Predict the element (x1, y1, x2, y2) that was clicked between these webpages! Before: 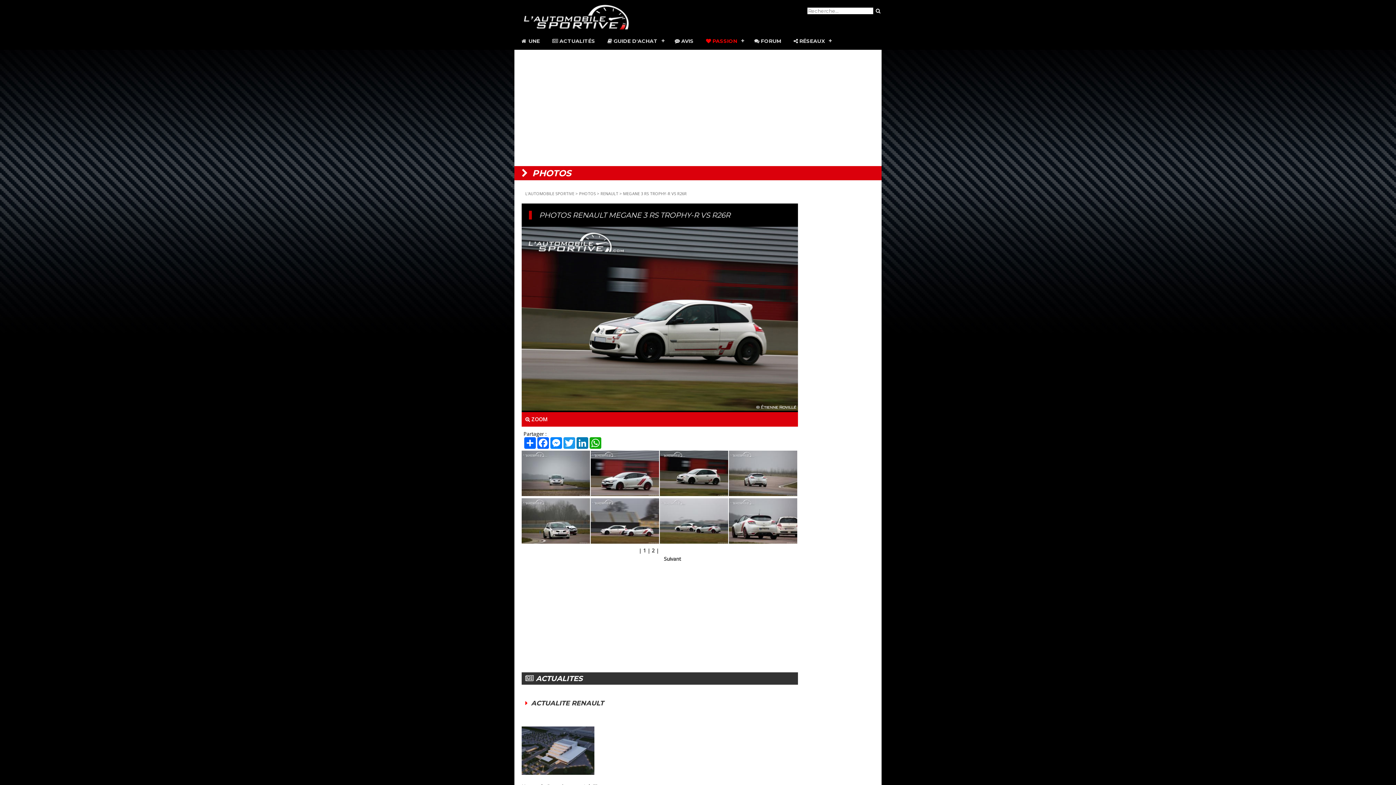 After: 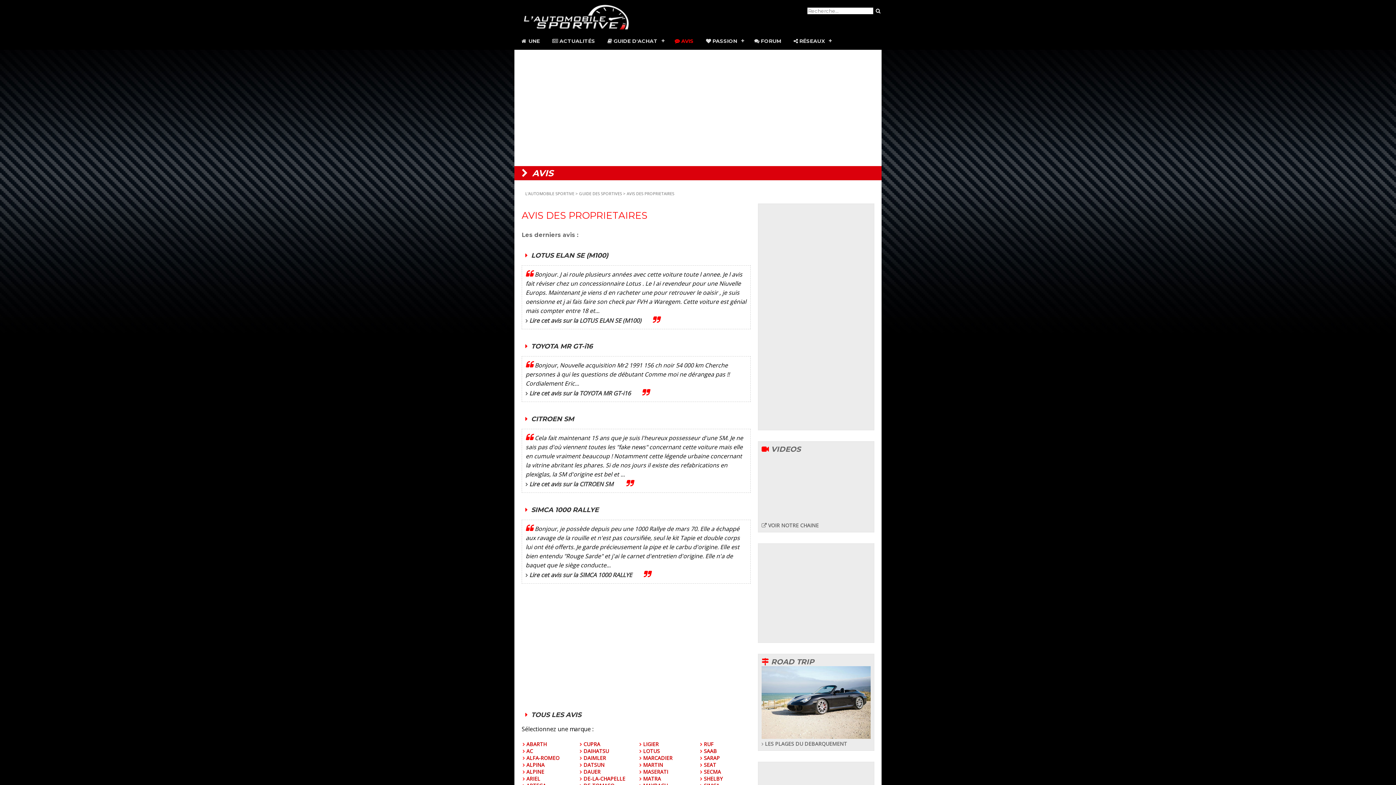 Action: label:  AVIS bbox: (668, 32, 700, 49)